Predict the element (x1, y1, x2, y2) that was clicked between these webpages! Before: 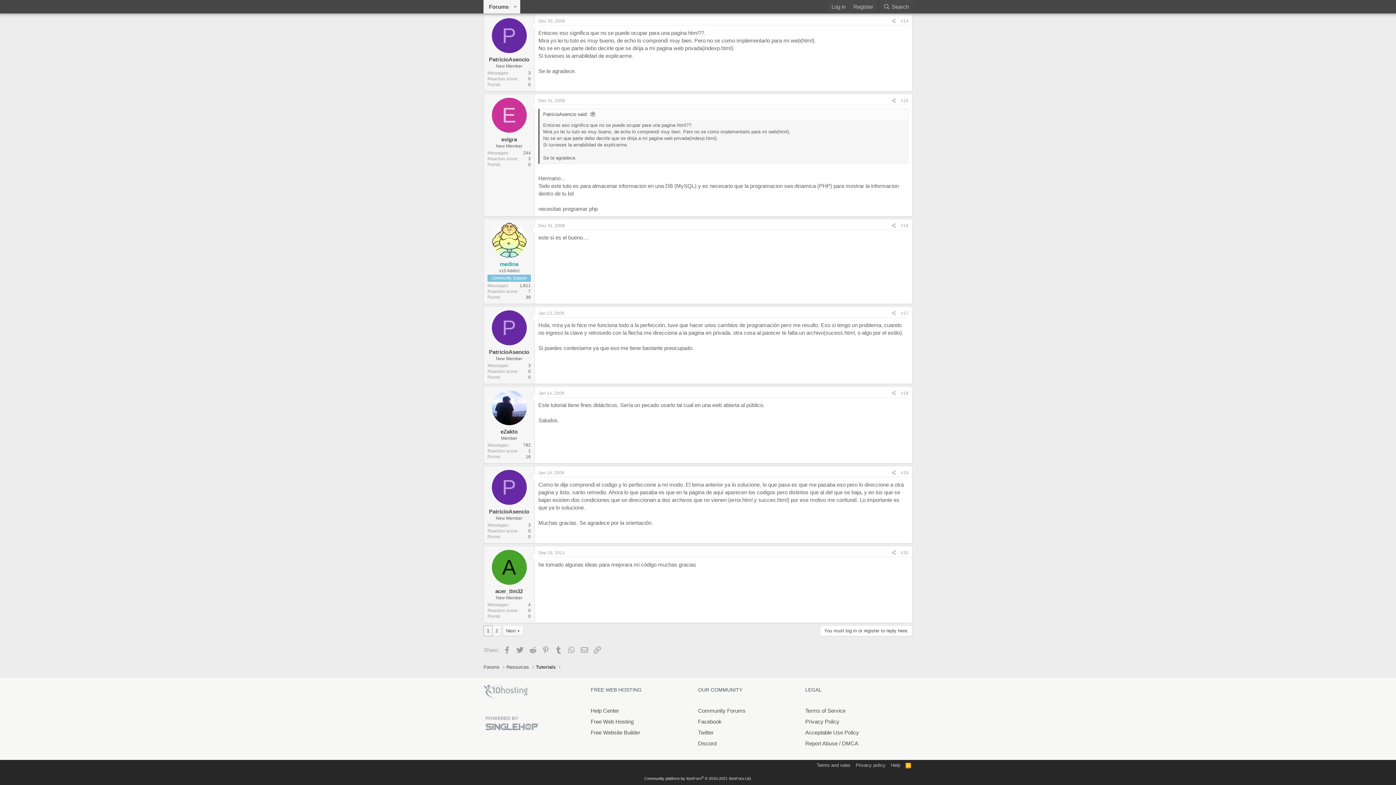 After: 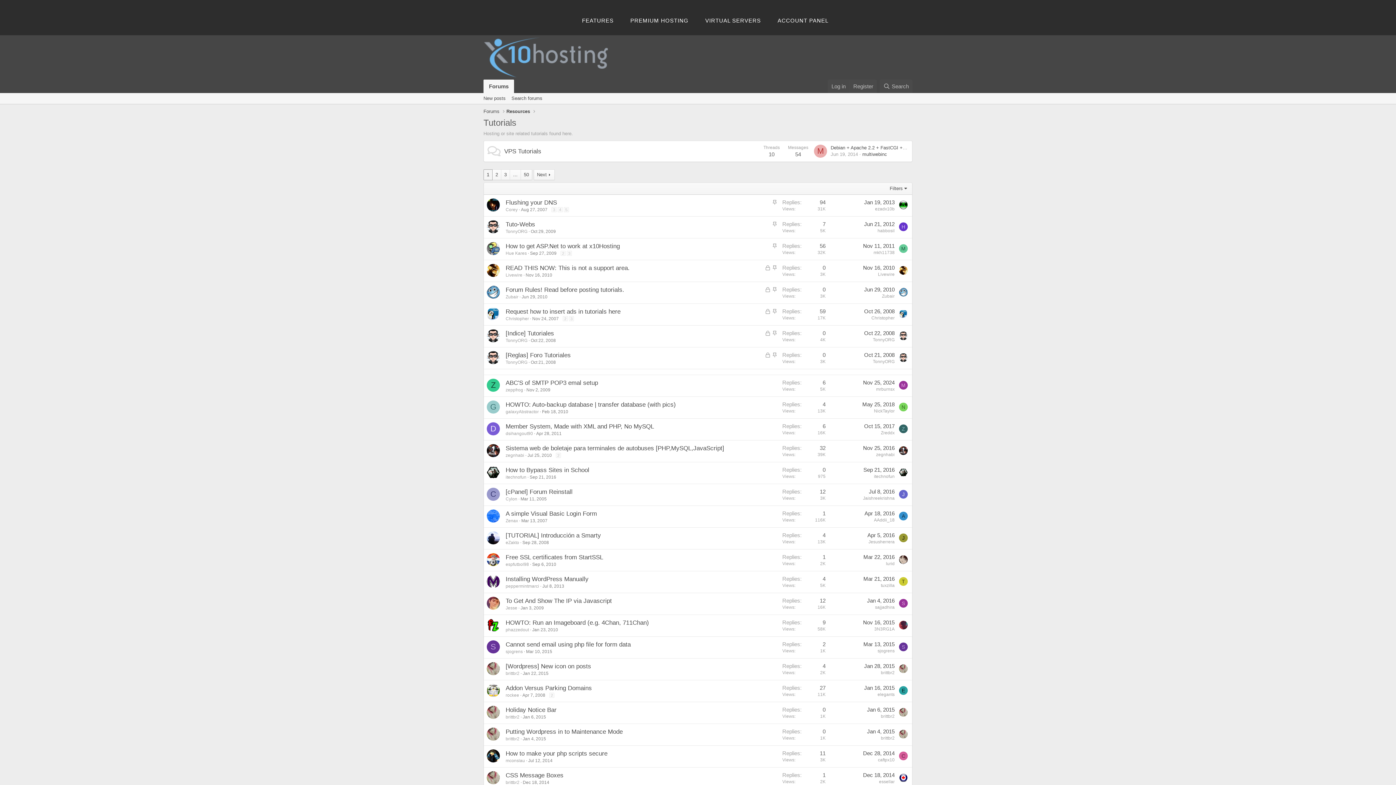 Action: label: Tutorials bbox: (536, 664, 555, 670)